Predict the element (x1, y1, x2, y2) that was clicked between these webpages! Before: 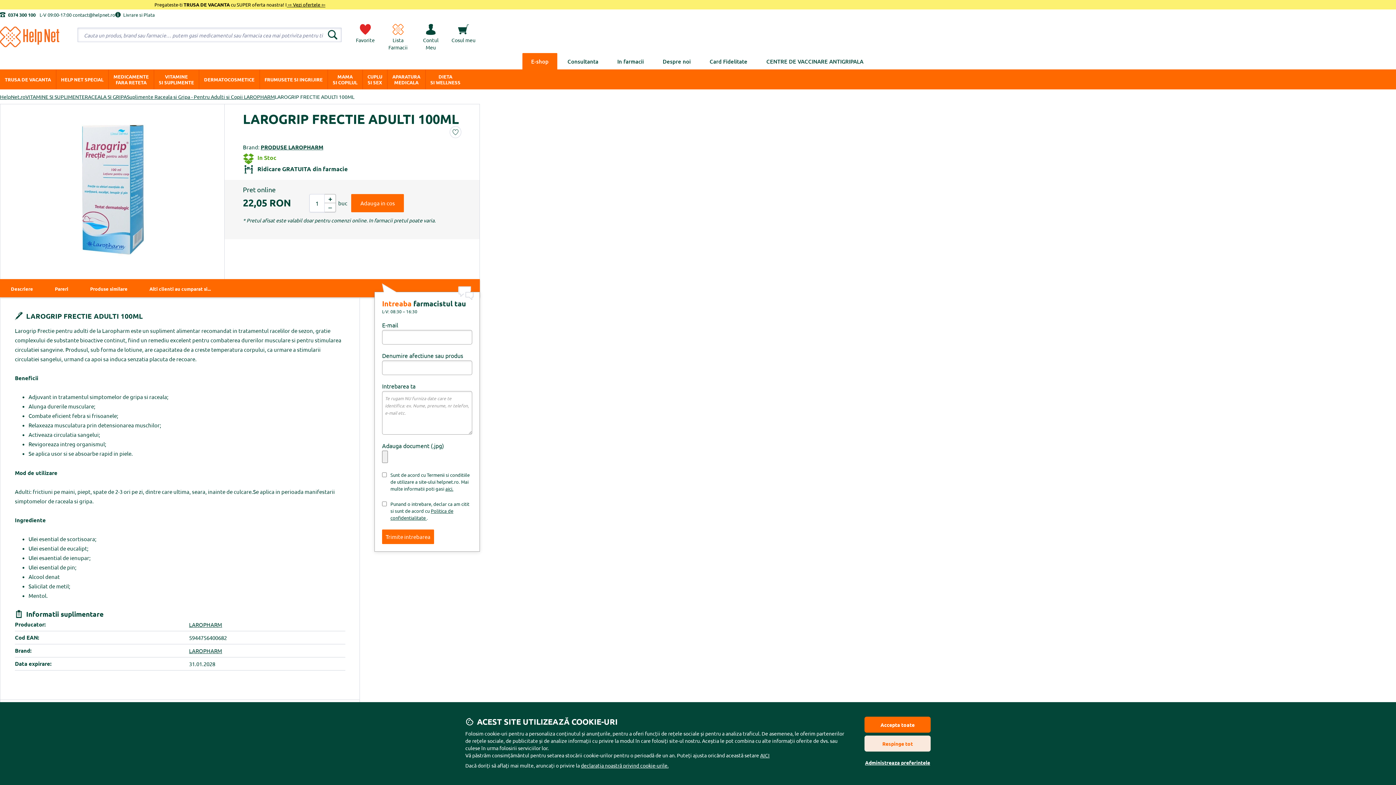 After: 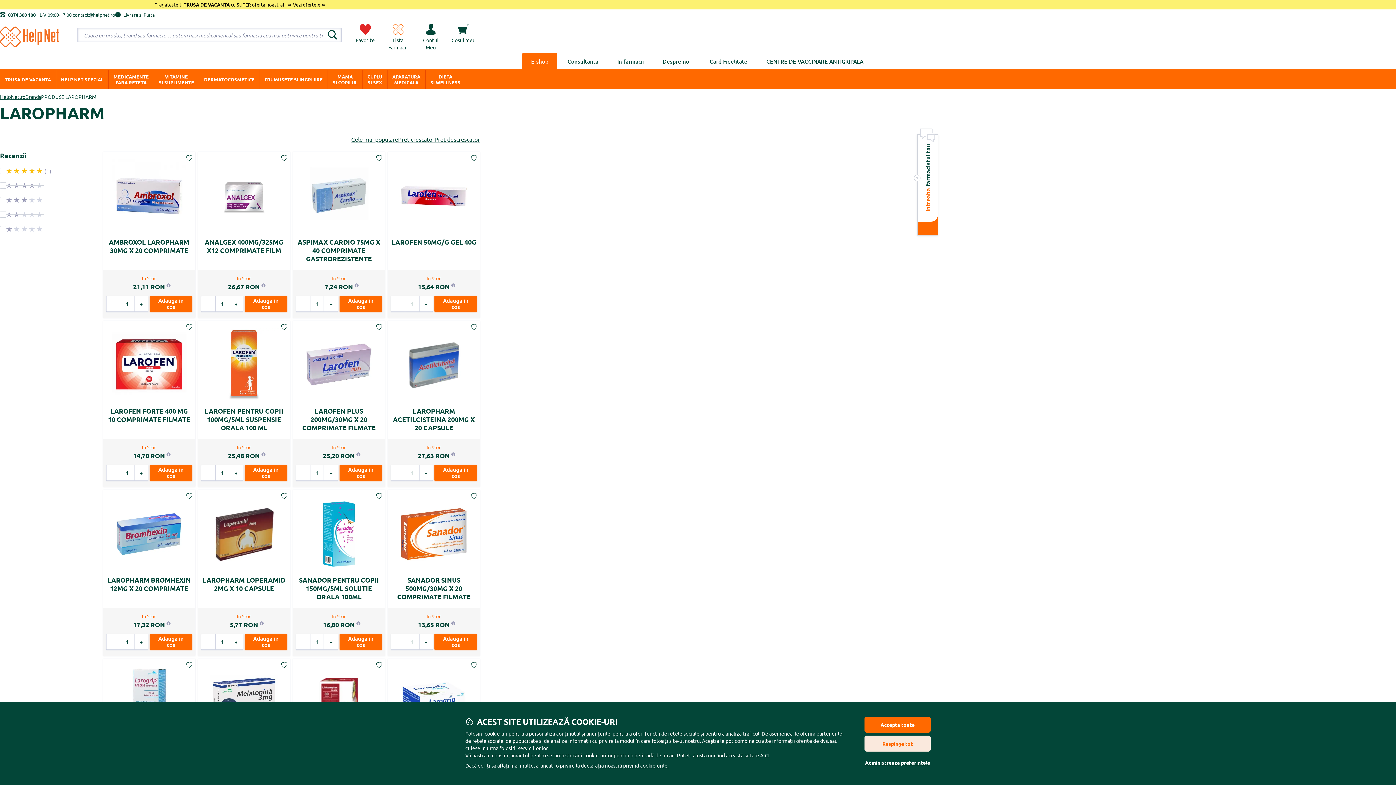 Action: label: LAROPHARM bbox: (189, 647, 222, 654)